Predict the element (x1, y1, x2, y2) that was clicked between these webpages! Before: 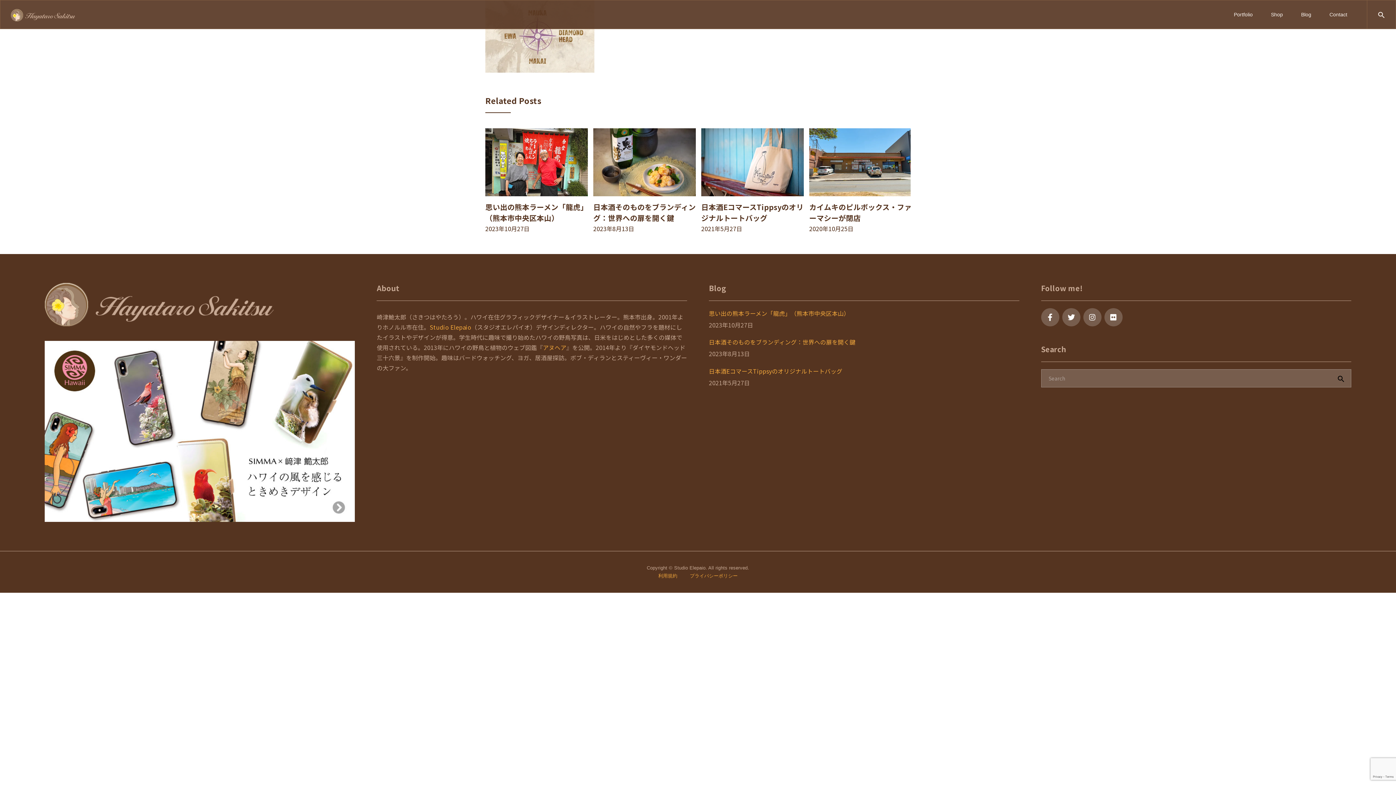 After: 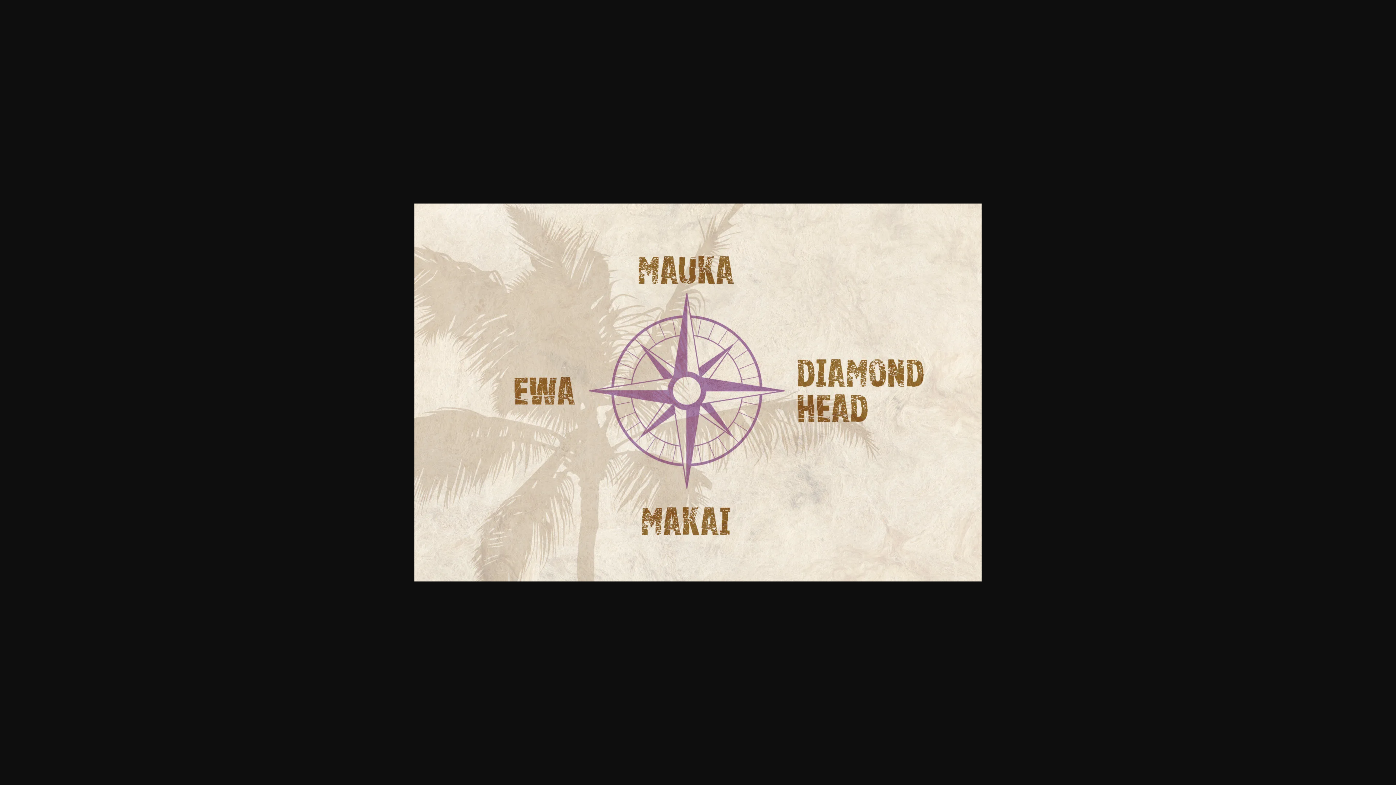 Action: bbox: (485, 31, 594, 39)